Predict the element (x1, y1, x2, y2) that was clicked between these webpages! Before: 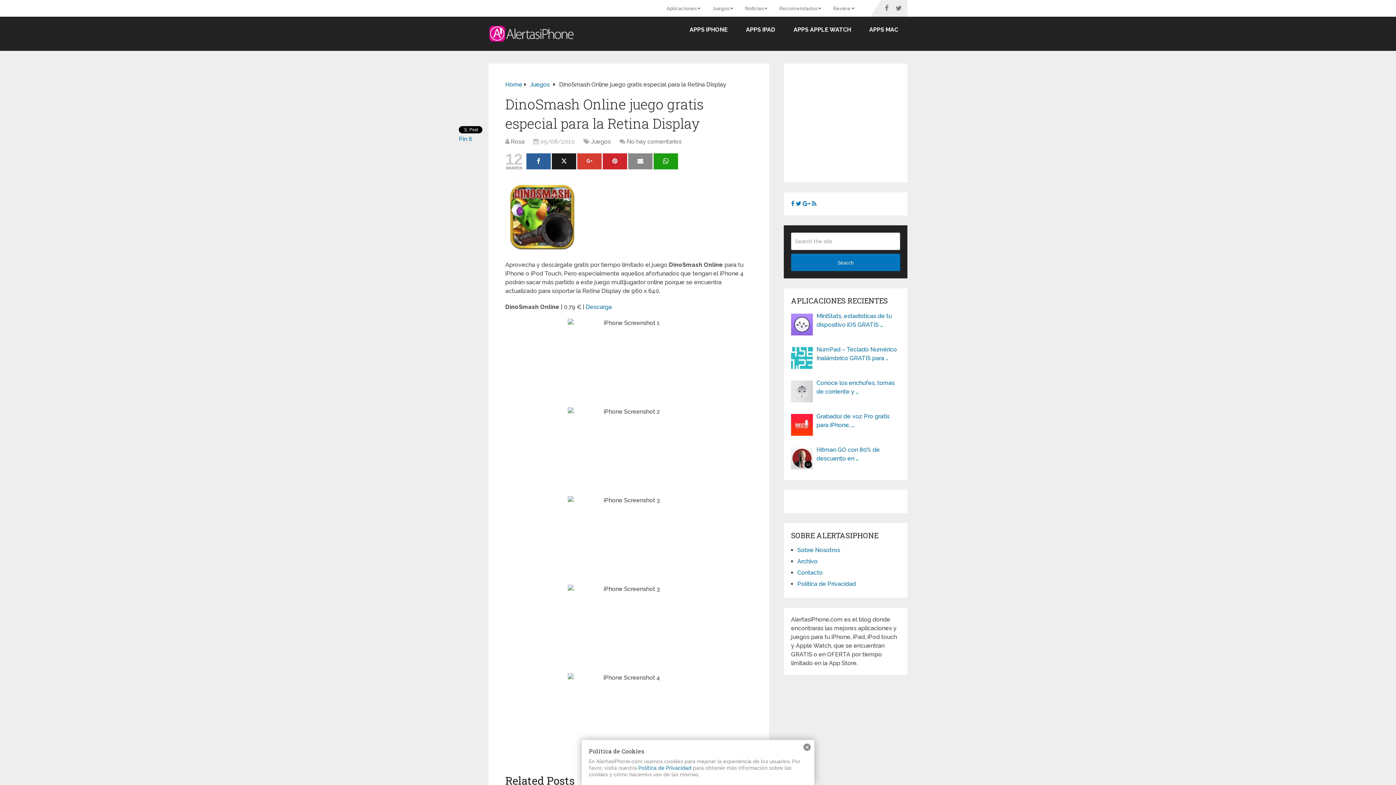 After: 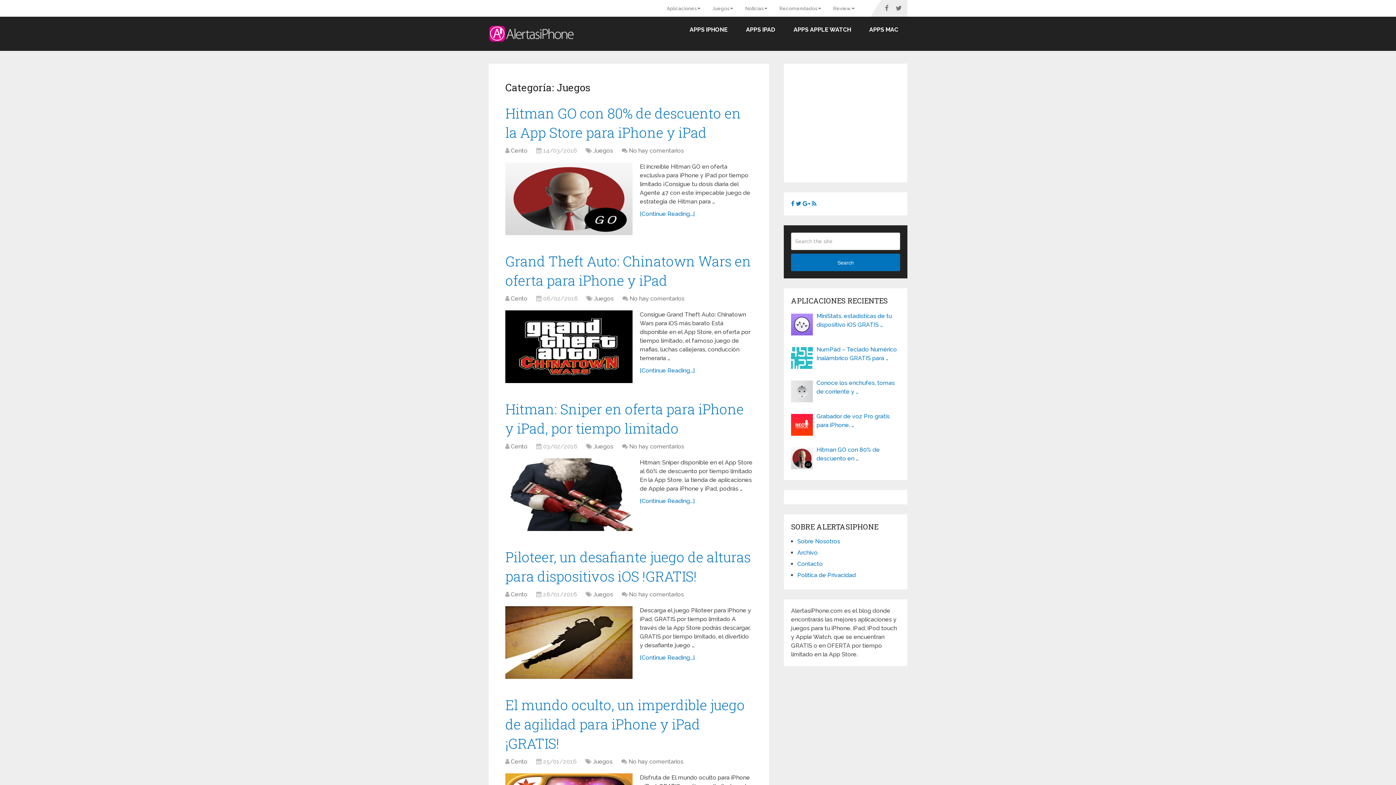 Action: bbox: (591, 138, 610, 145) label: Juegos